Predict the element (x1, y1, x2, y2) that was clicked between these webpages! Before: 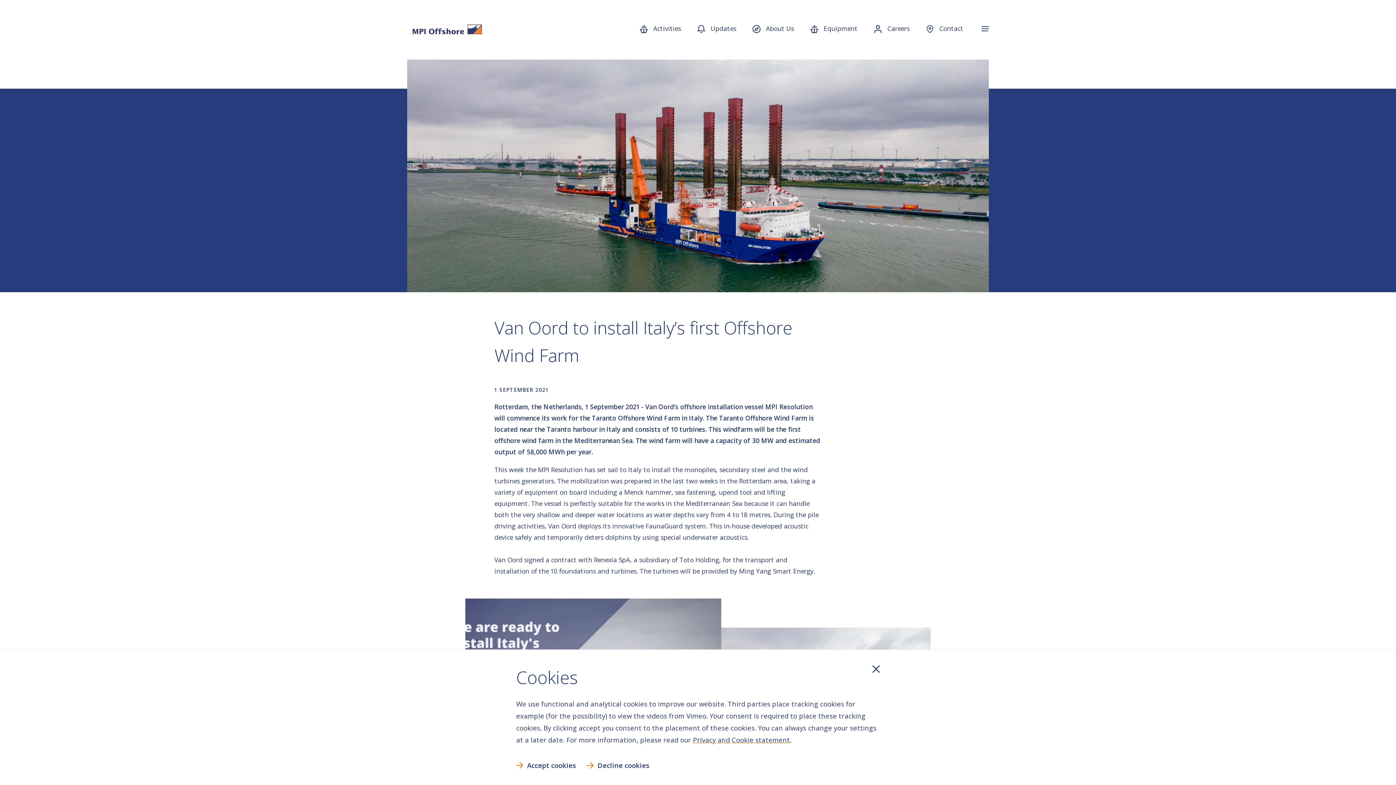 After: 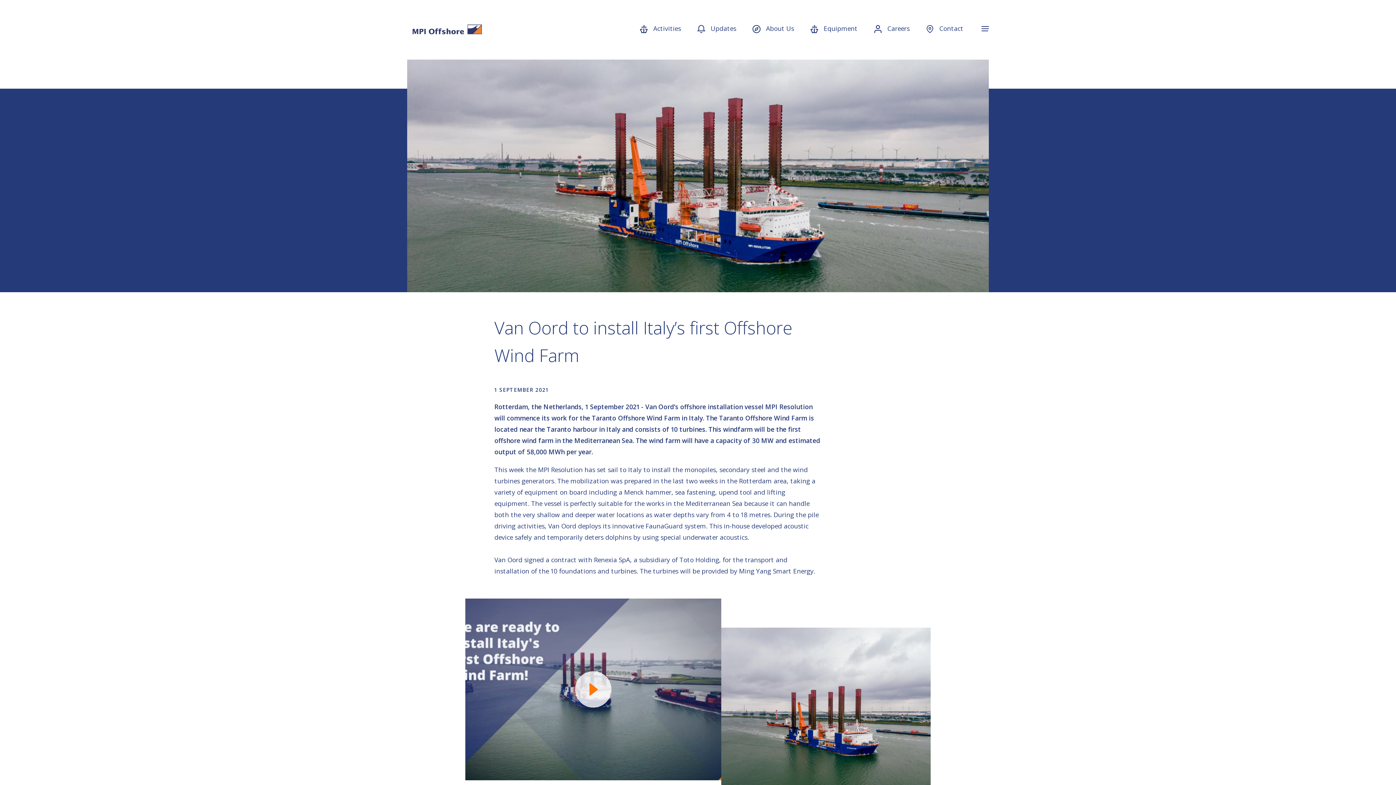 Action: bbox: (516, 760, 579, 770) label: Accept cookies